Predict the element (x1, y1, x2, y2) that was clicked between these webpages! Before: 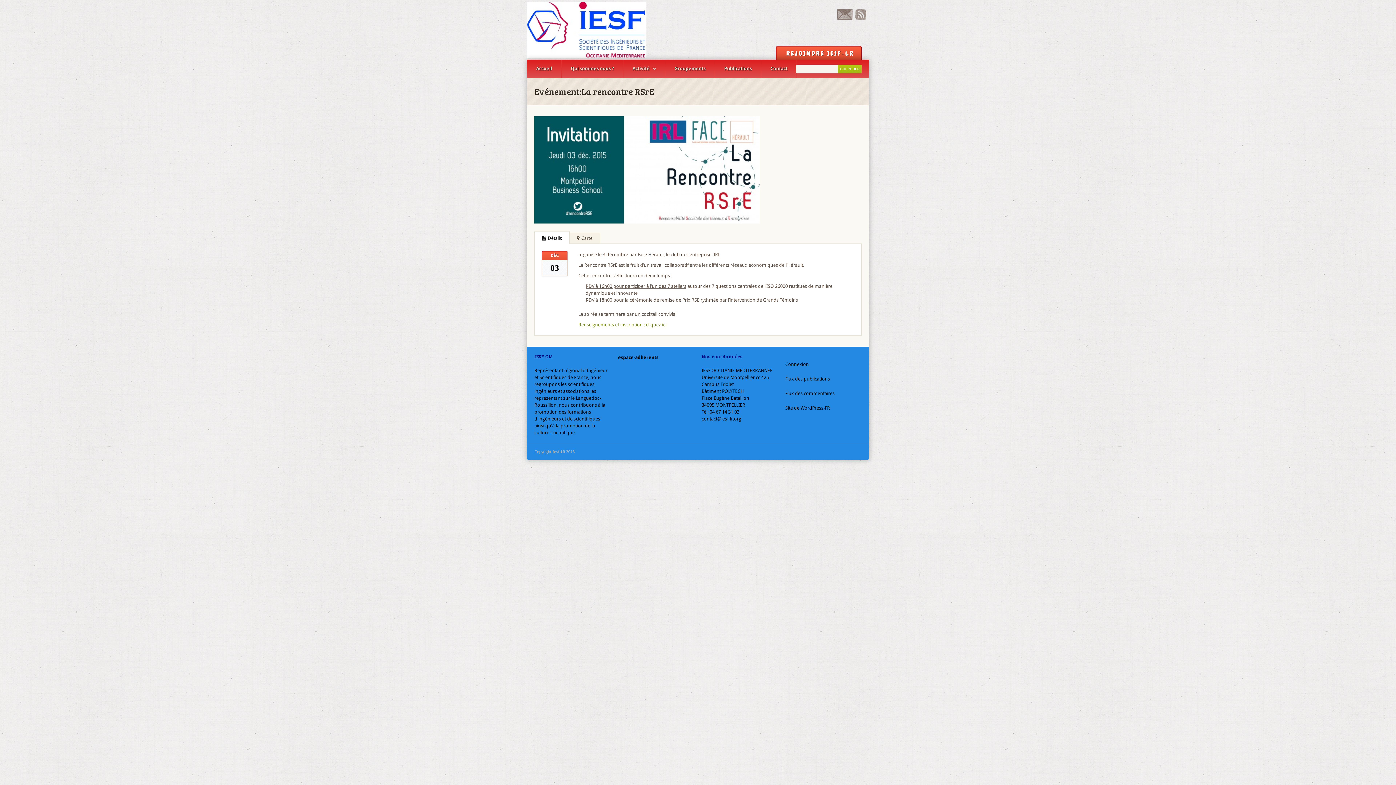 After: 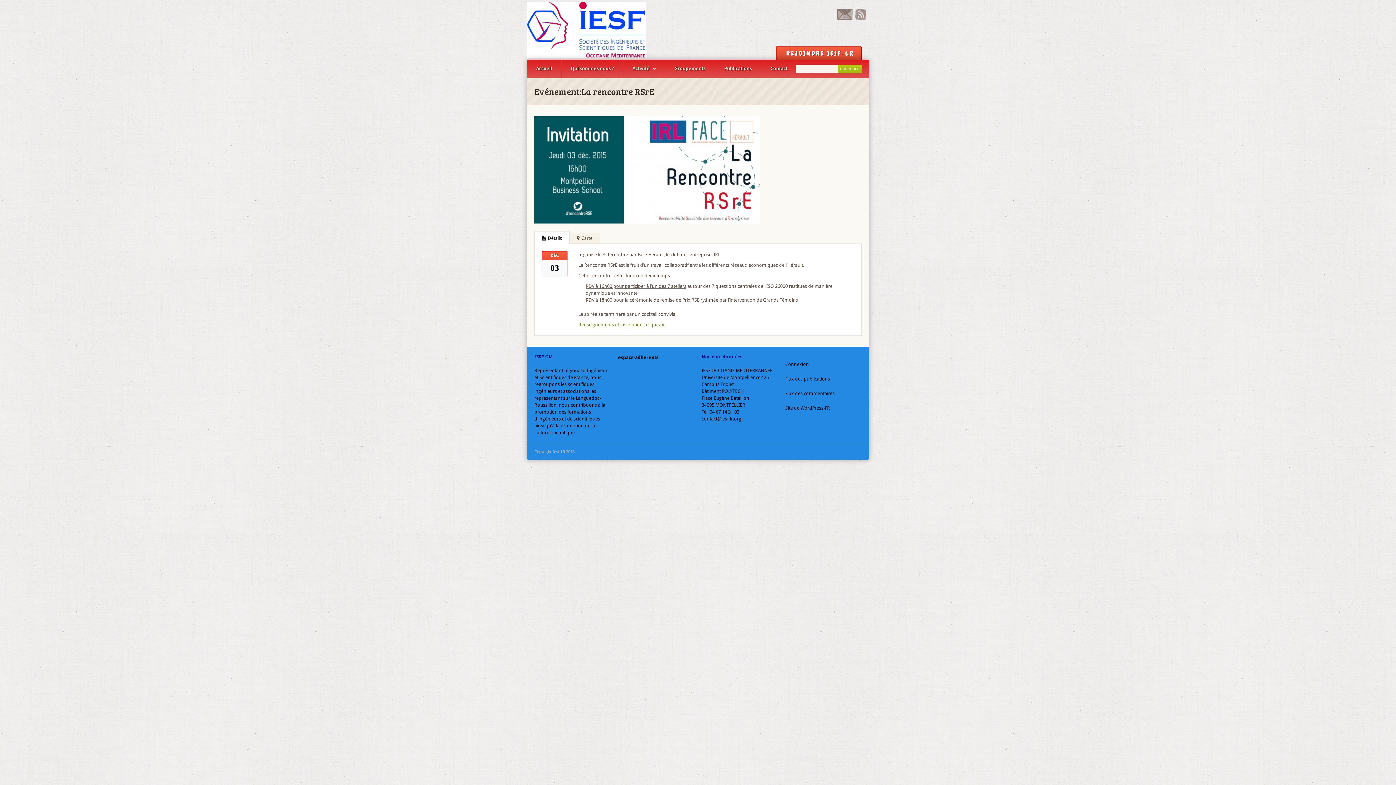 Action: label: Détails bbox: (534, 231, 569, 244)